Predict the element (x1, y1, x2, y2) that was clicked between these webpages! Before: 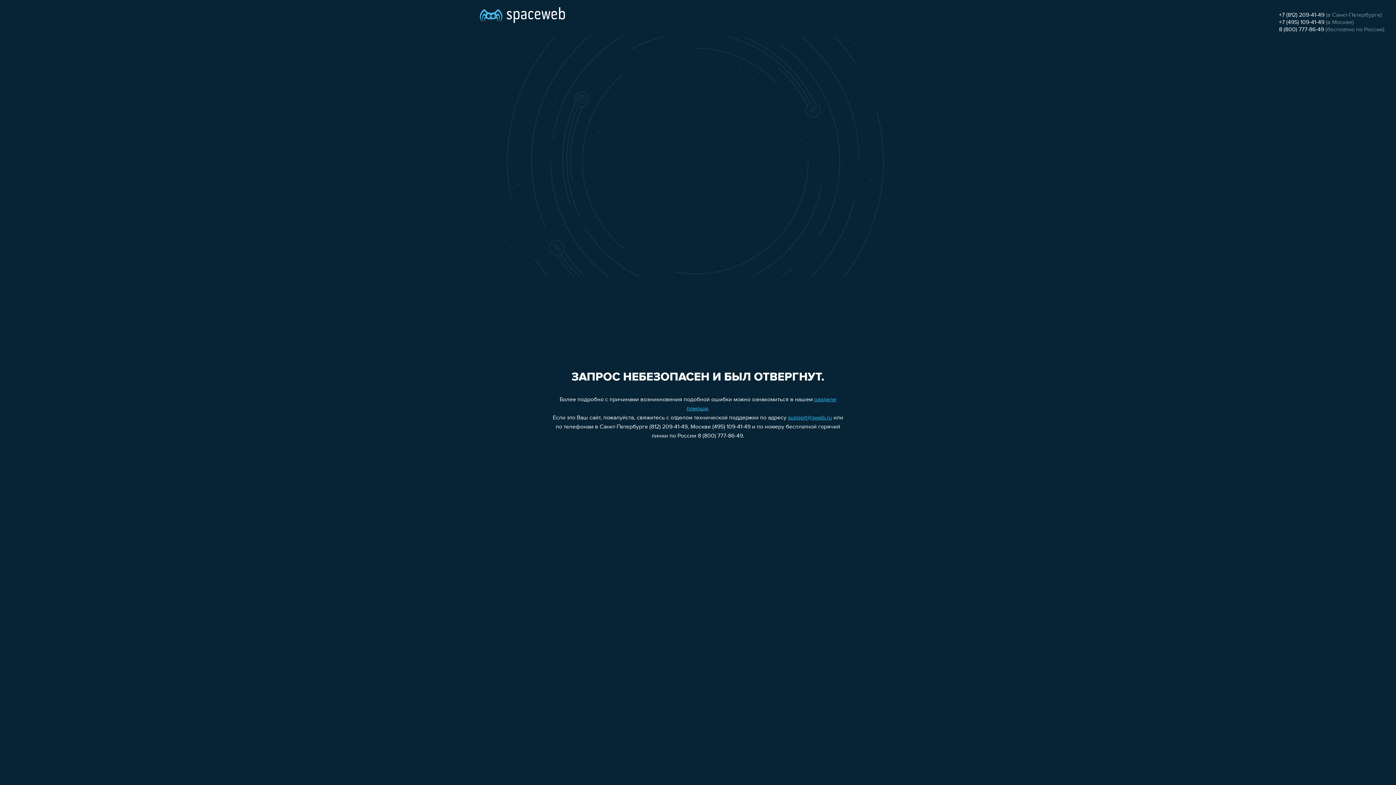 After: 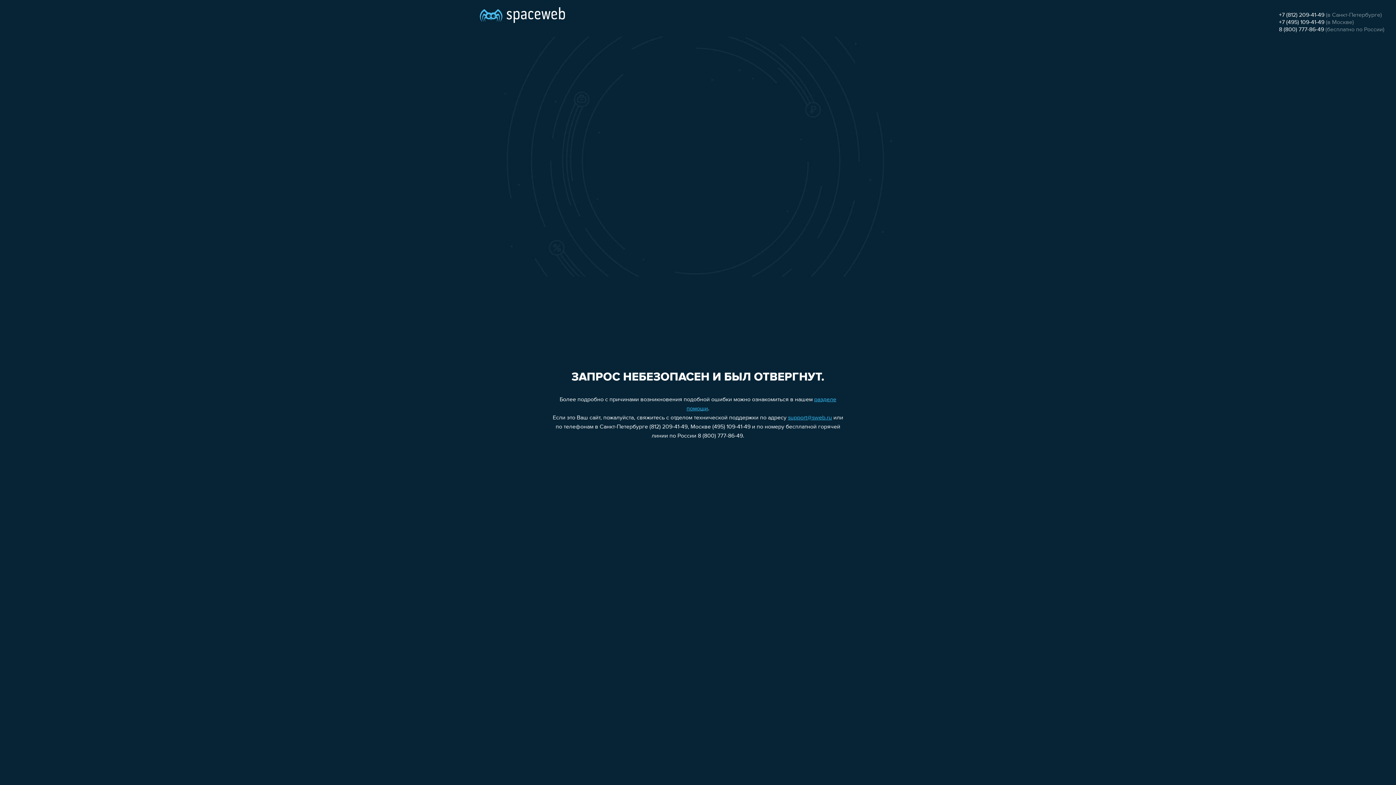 Action: bbox: (1279, 26, 1324, 32) label: 8 (800) 777-86-49